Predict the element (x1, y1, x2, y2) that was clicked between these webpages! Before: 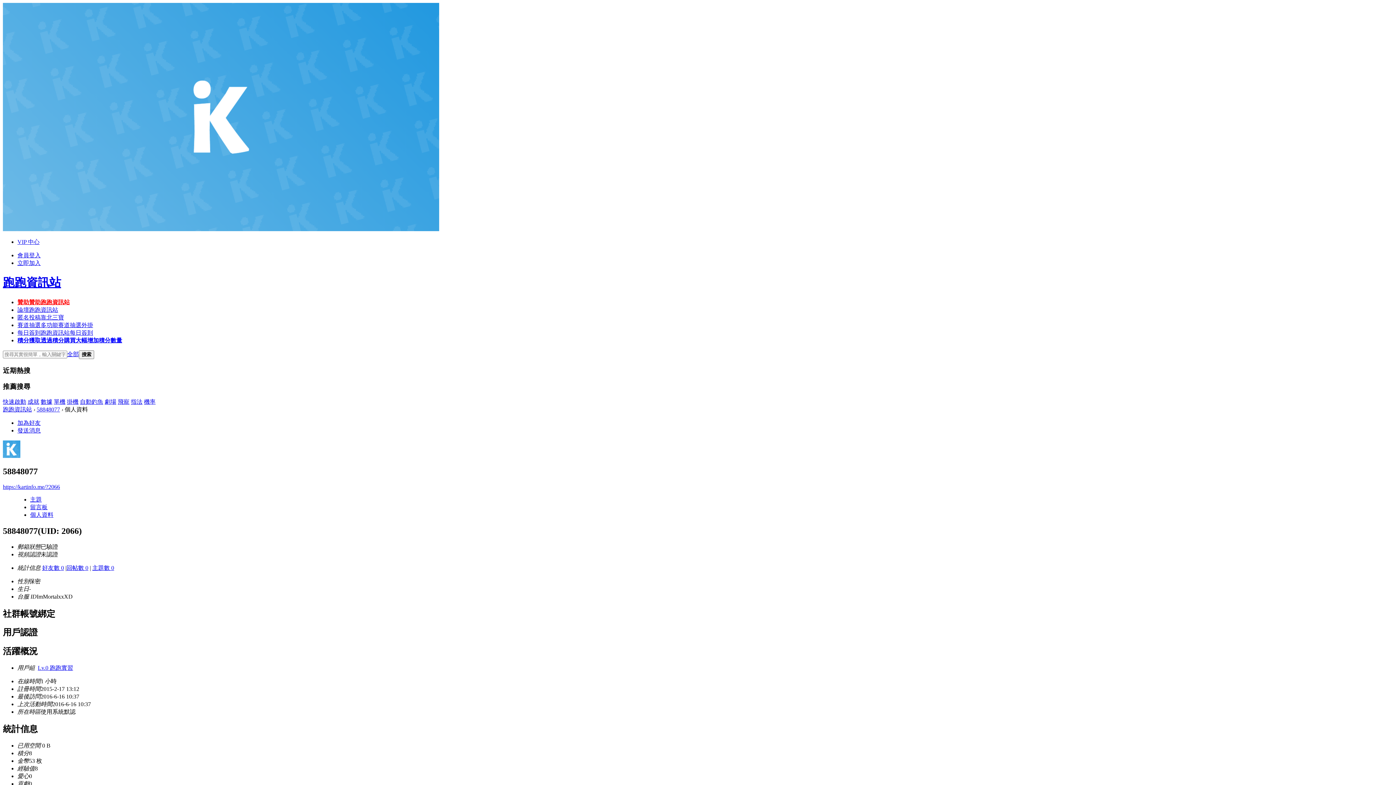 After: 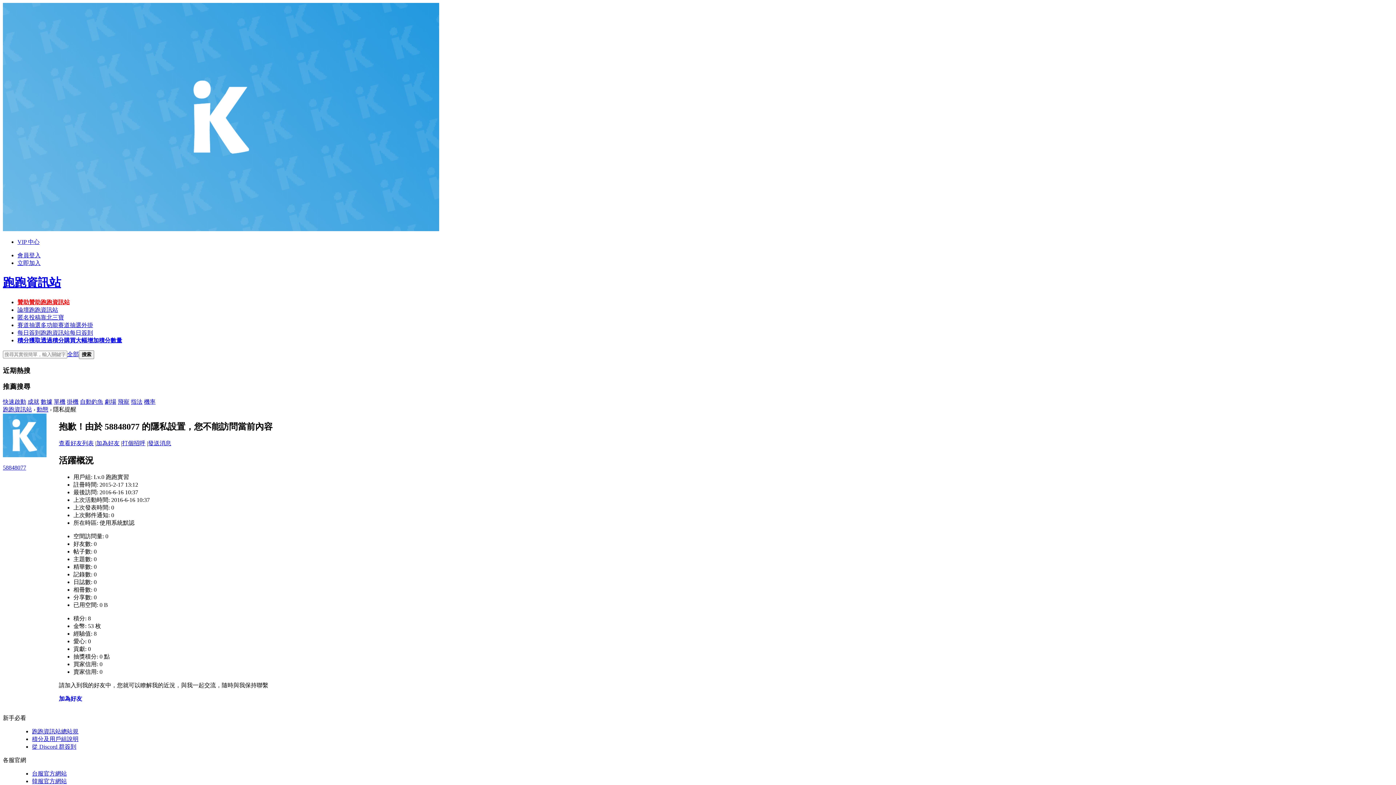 Action: bbox: (30, 504, 47, 510) label: 留言板